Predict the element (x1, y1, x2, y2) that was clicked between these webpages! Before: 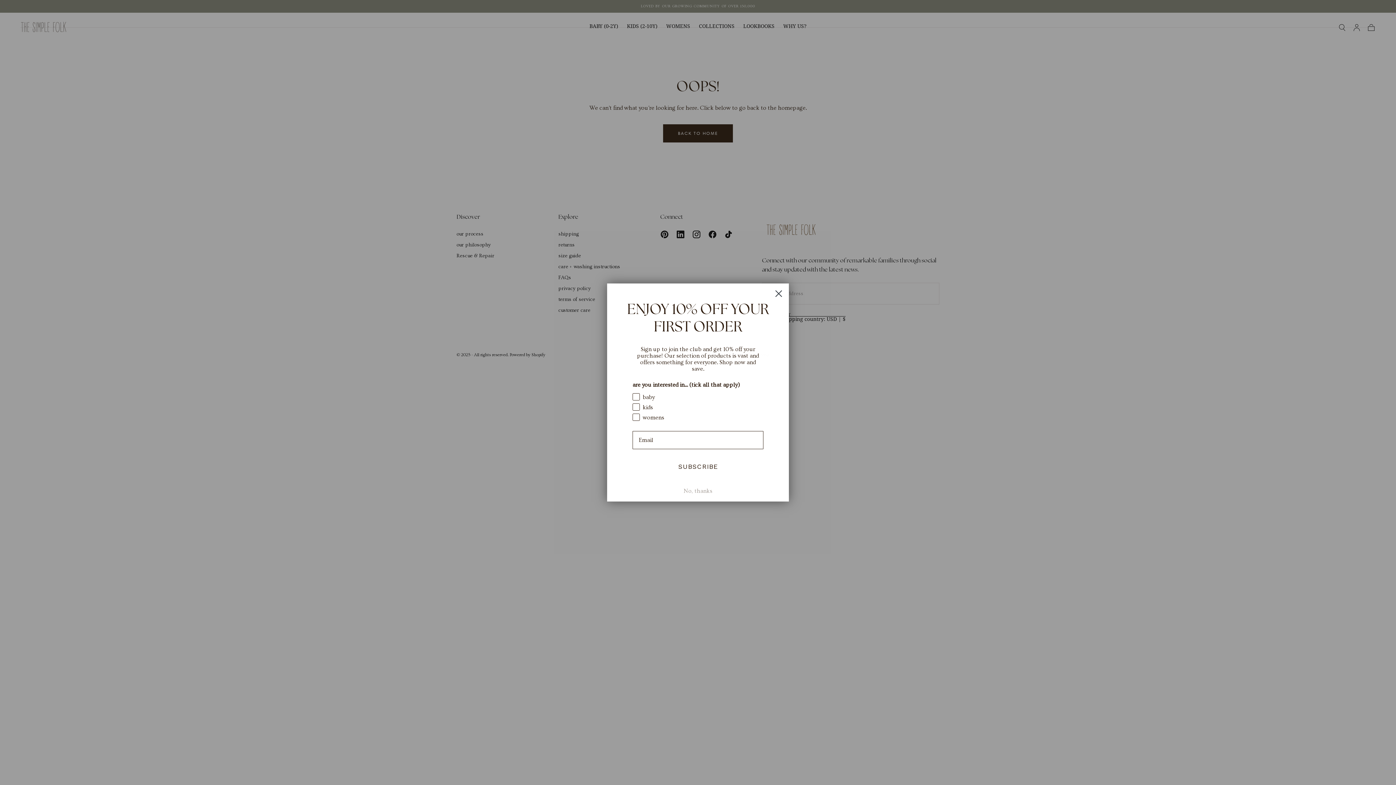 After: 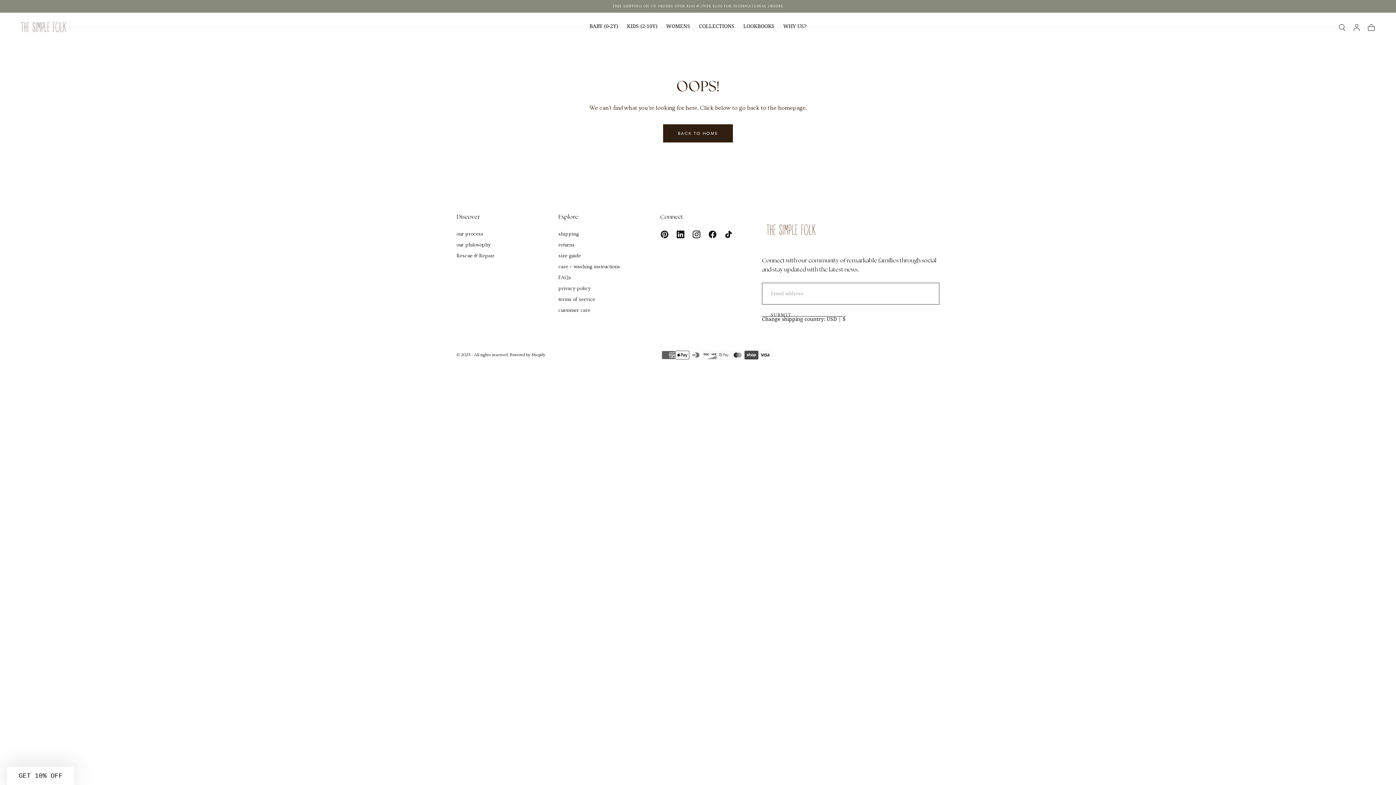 Action: bbox: (771, 286, 786, 301) label: Close dialog